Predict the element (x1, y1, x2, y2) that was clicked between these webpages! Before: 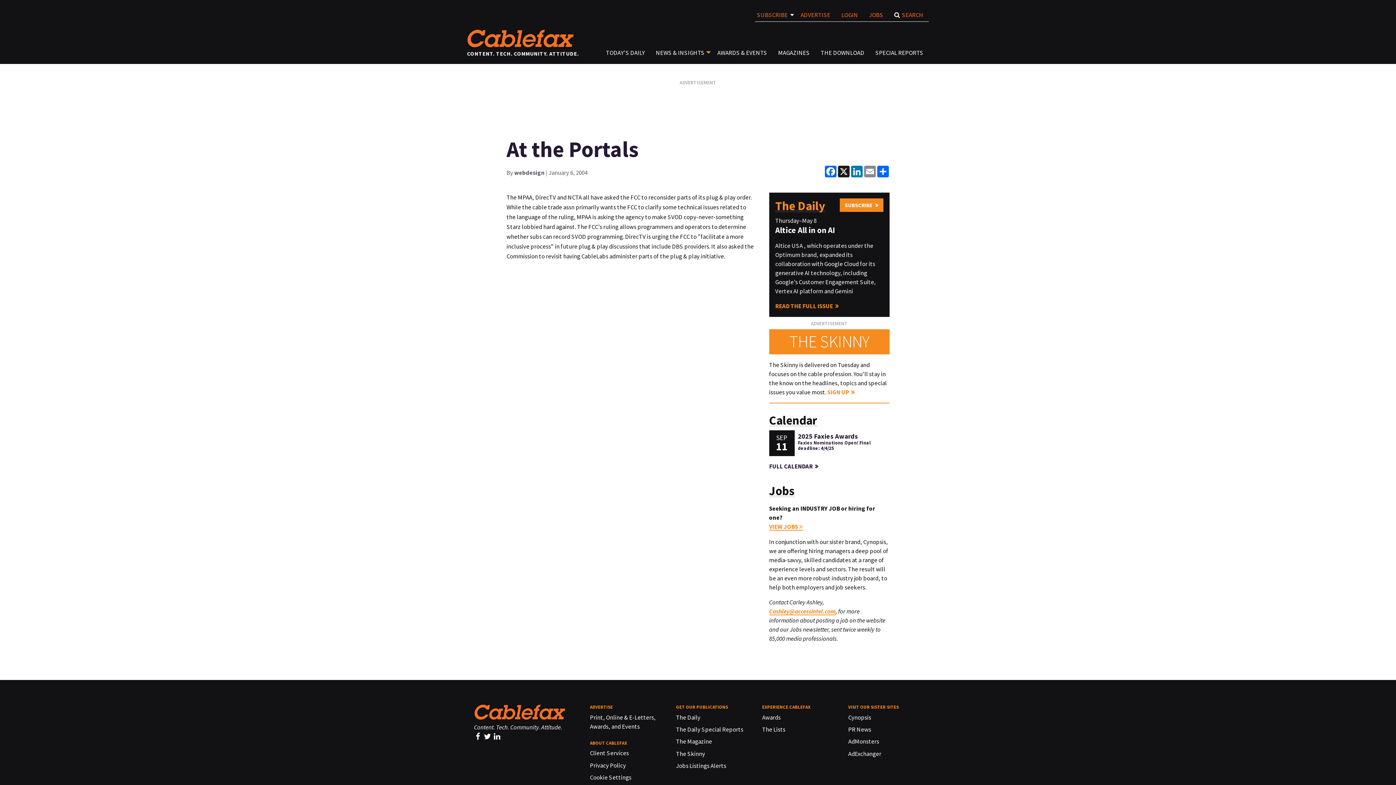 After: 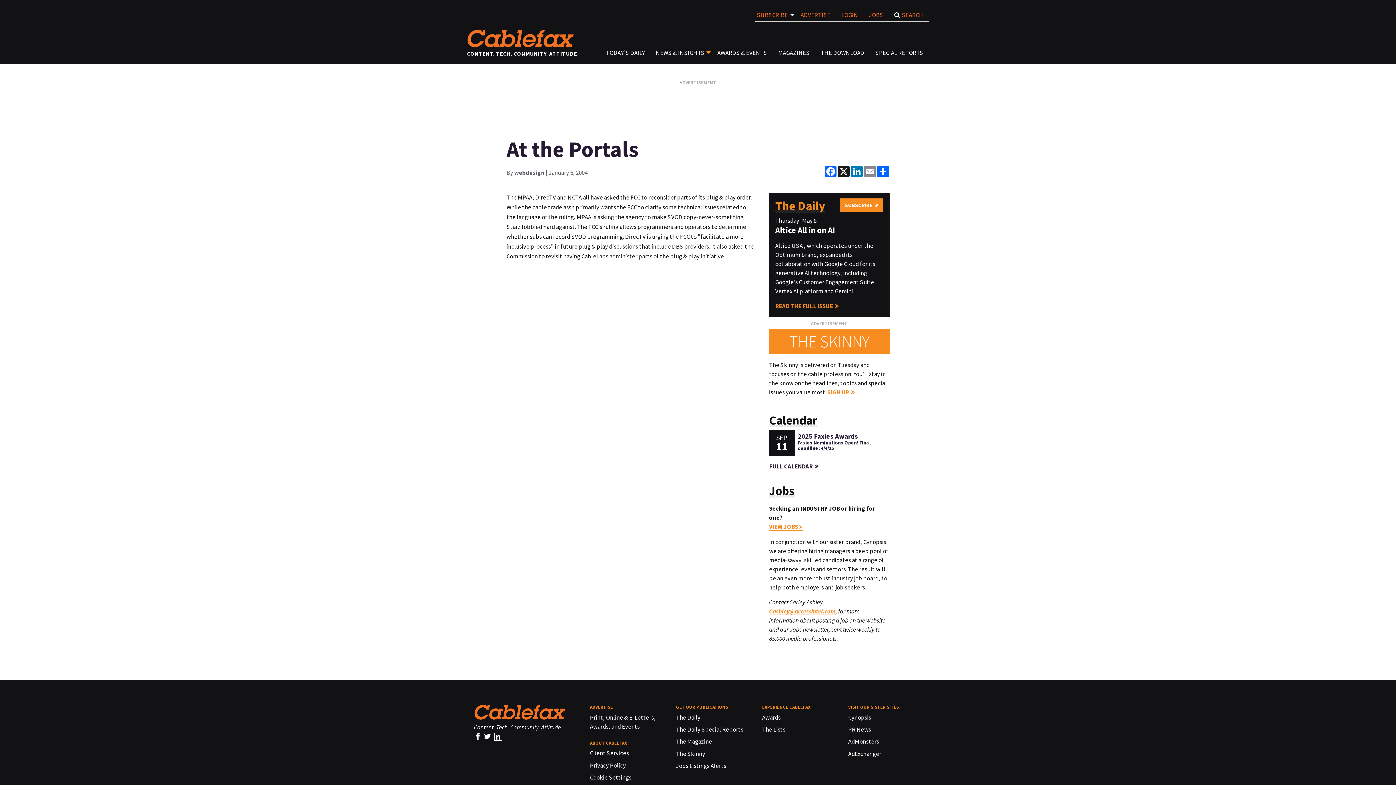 Action: label:   bbox: (493, 732, 502, 741)